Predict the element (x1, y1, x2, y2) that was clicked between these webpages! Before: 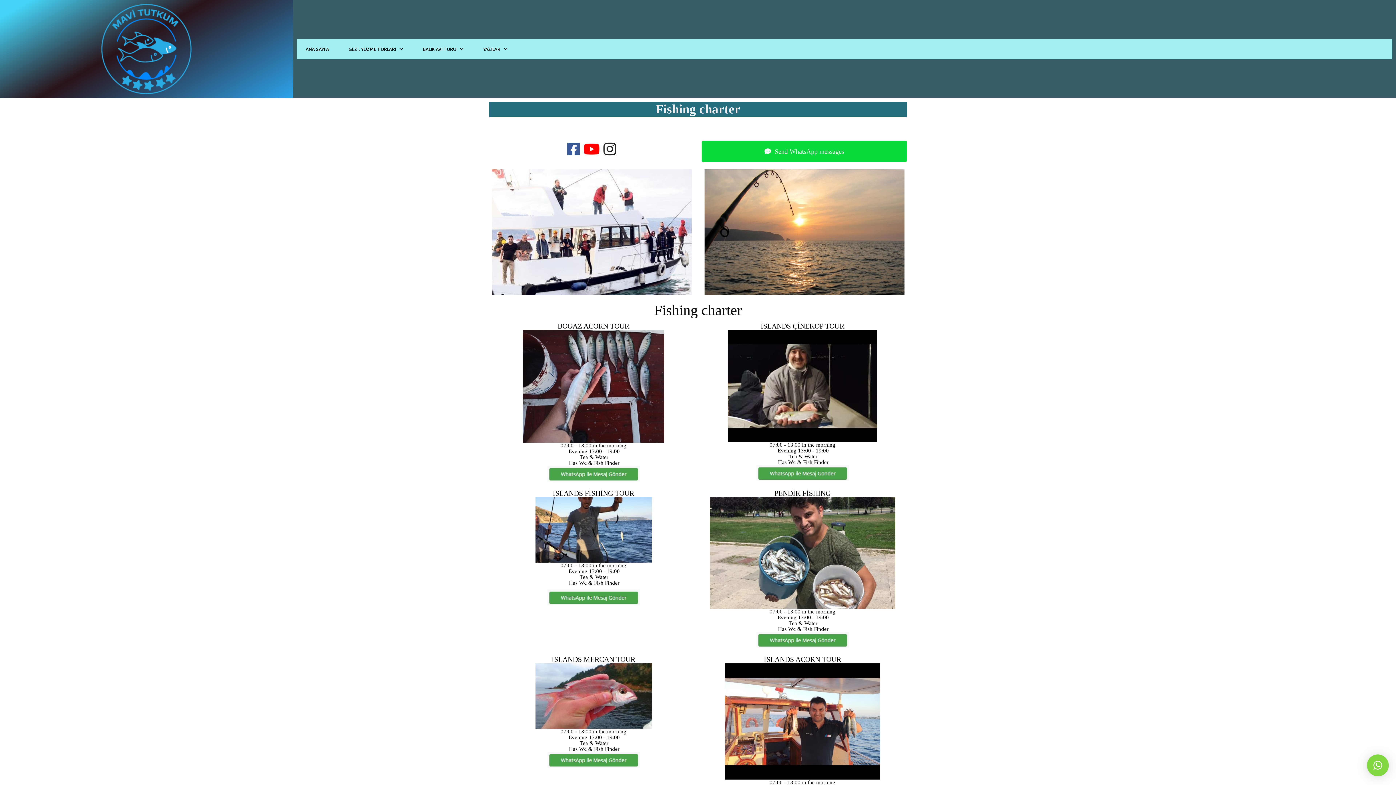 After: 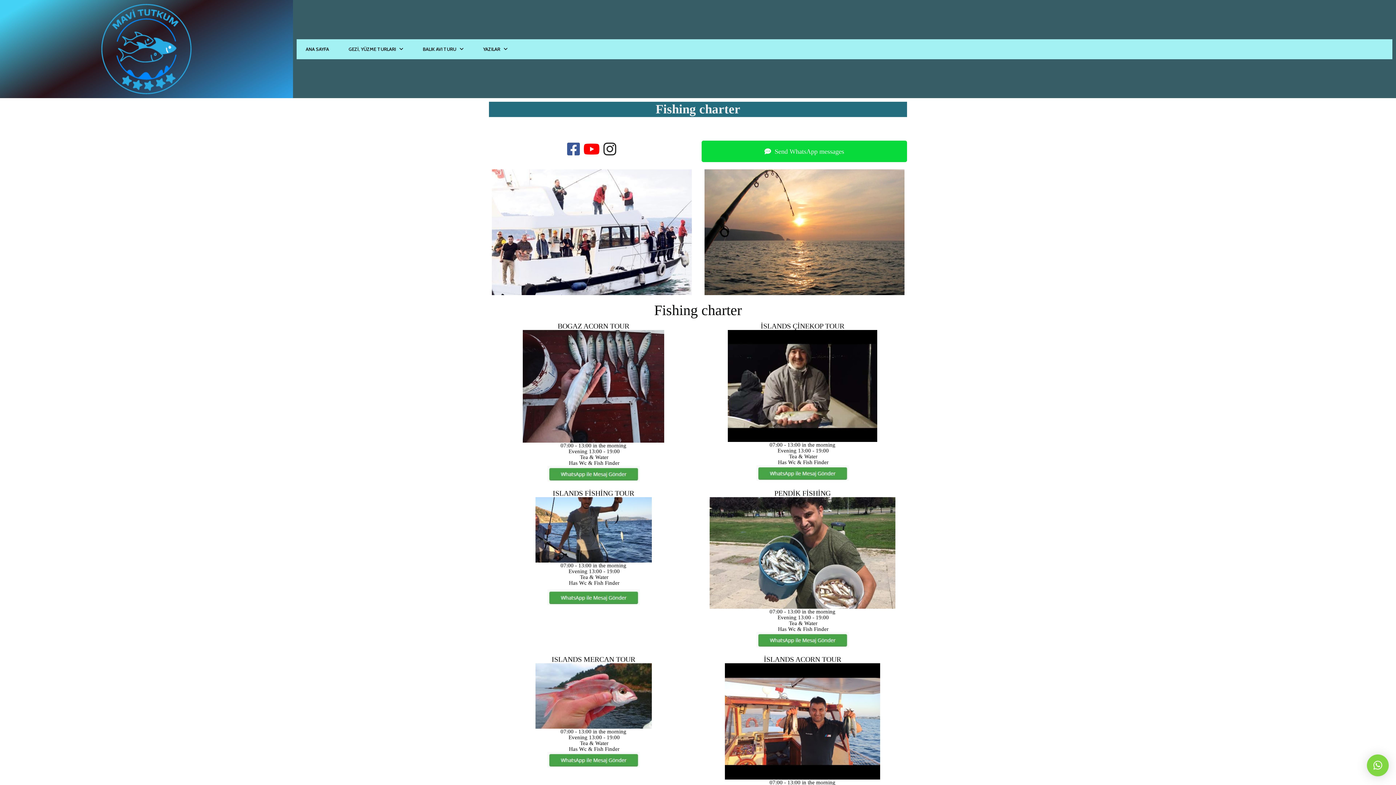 Action: bbox: (603, 141, 616, 157)